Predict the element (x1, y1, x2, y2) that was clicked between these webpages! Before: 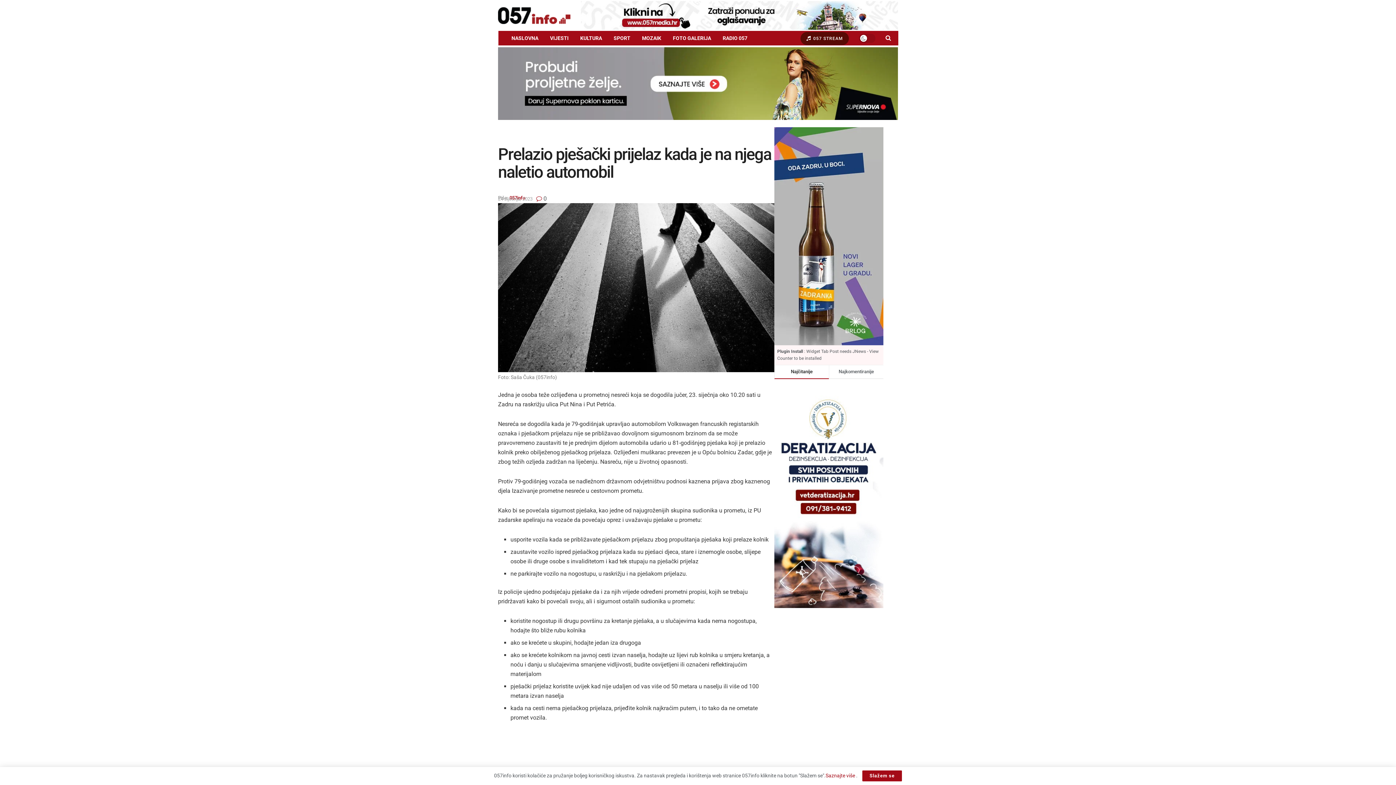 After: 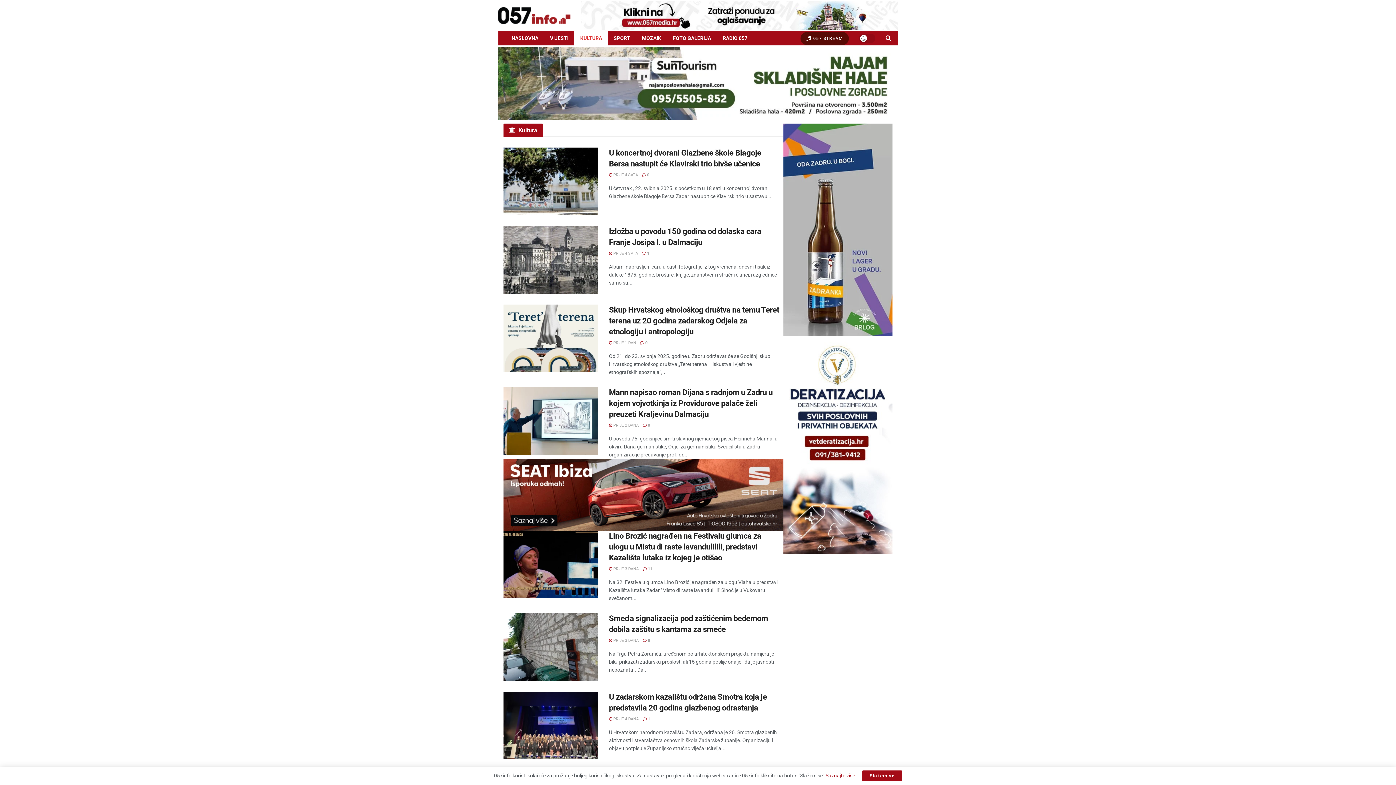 Action: label: KULTURA bbox: (574, 30, 608, 45)